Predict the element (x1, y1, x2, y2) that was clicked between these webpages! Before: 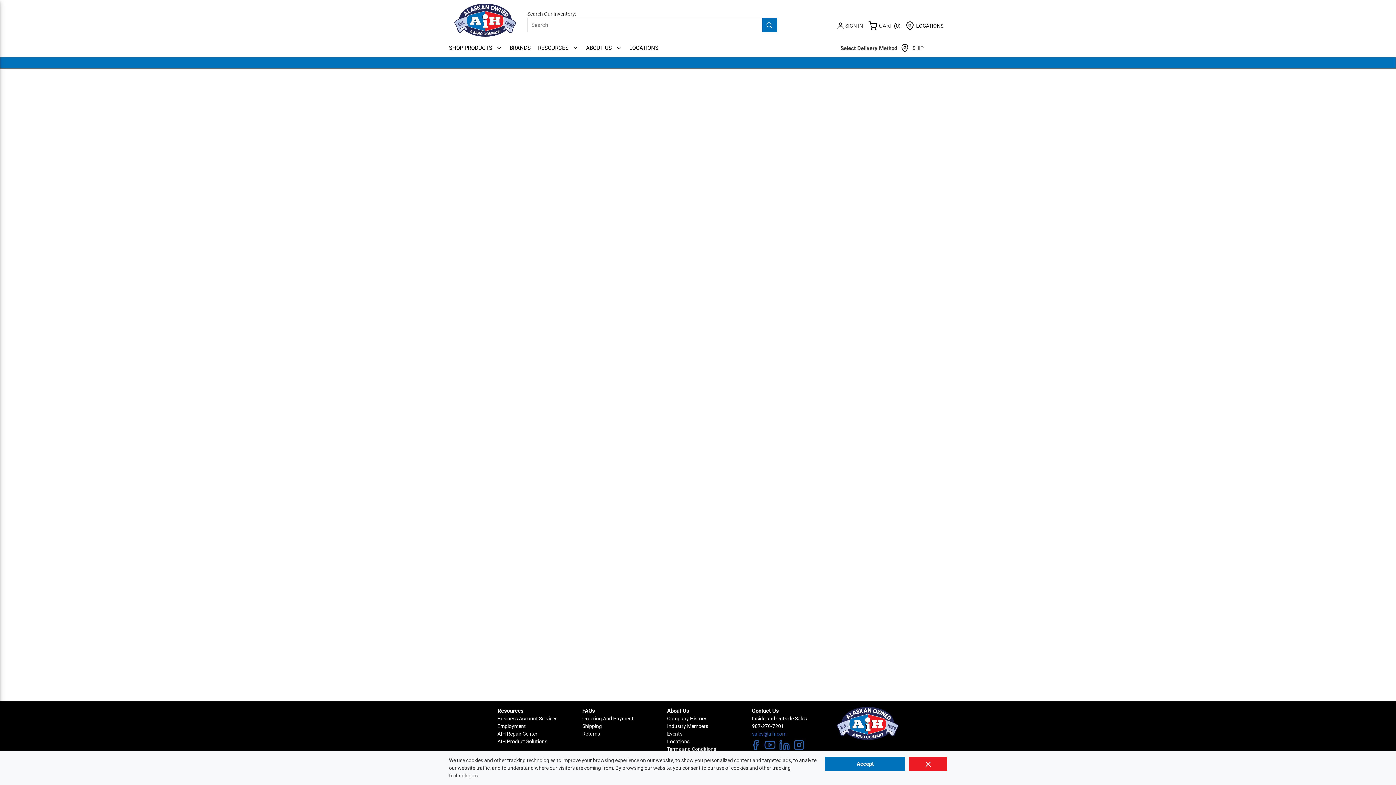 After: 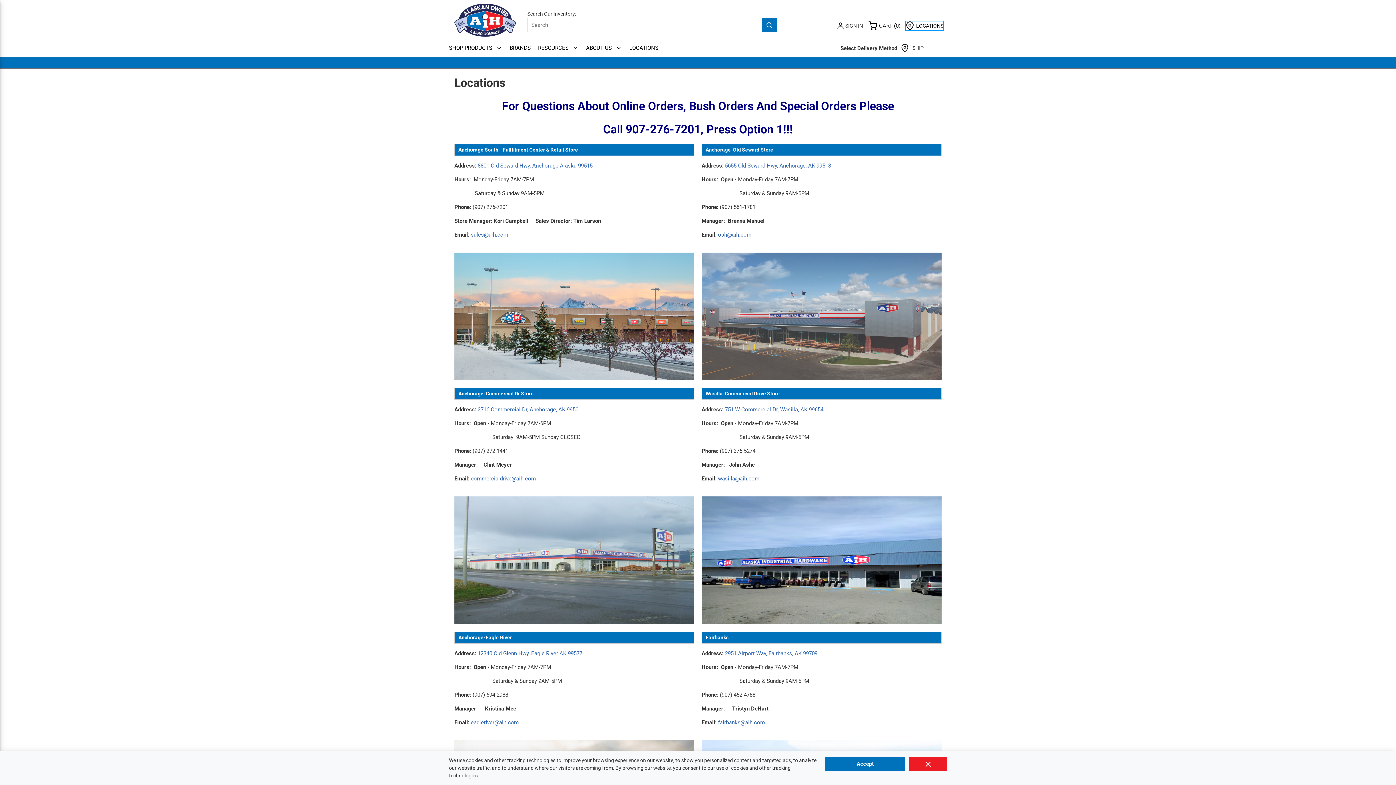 Action: label: LOCATIONS bbox: (905, 21, 943, 30)